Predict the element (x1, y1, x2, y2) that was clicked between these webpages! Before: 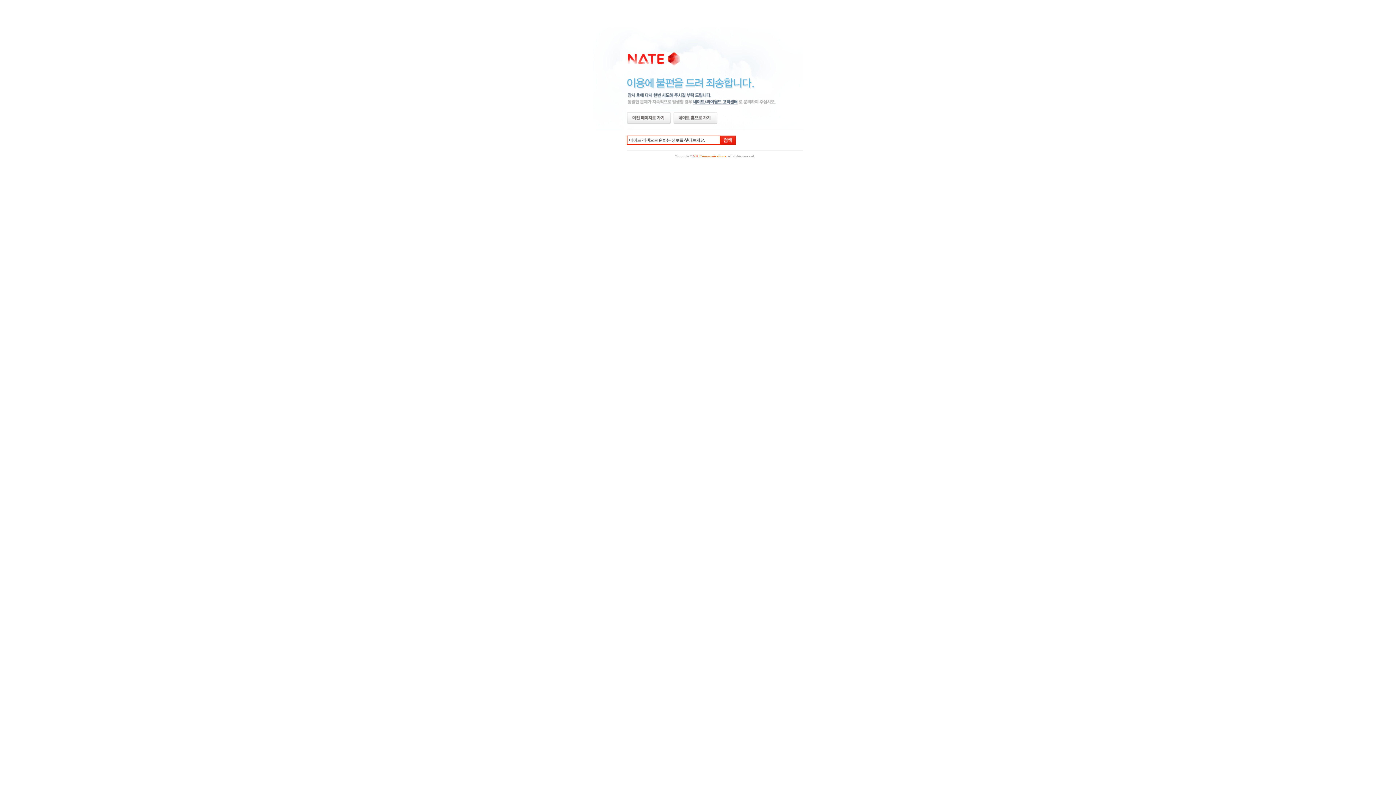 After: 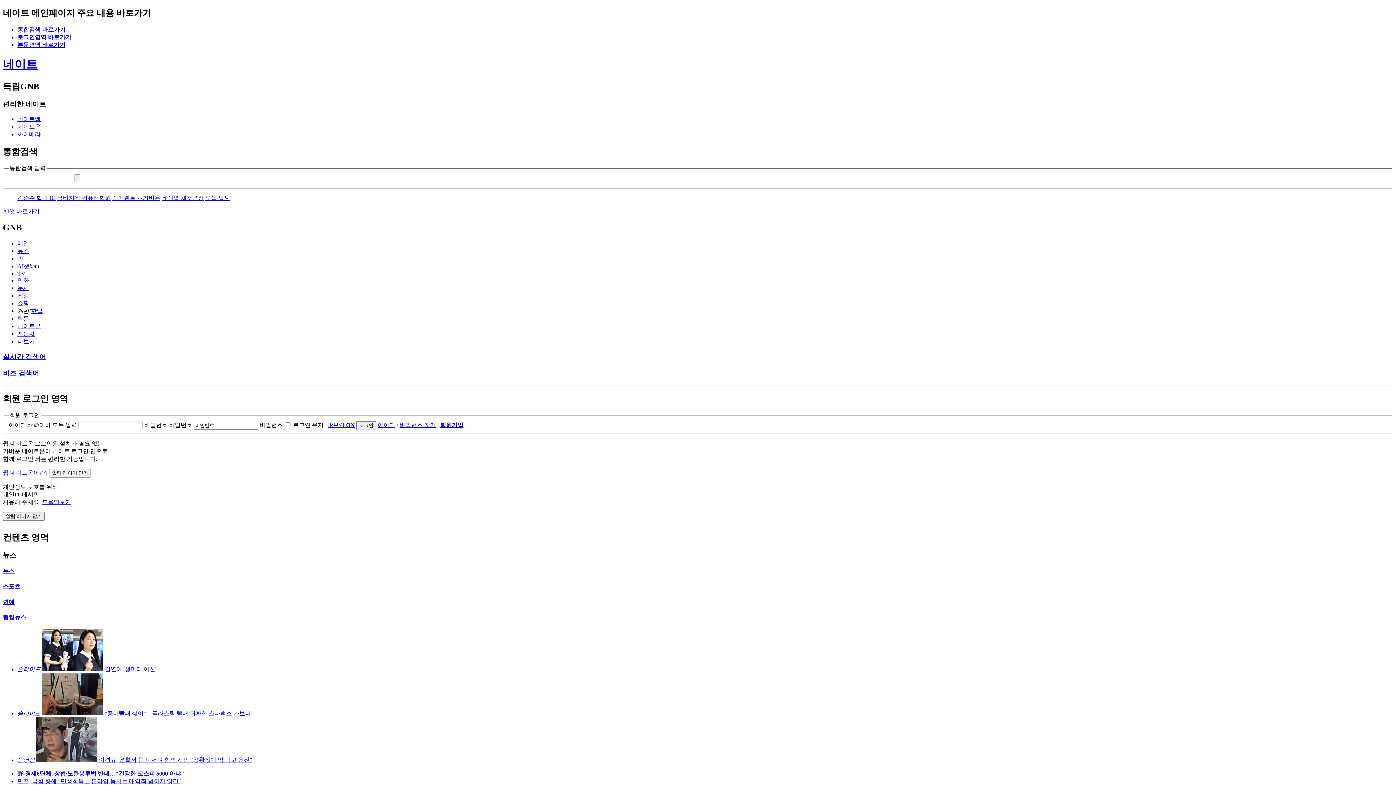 Action: label: 네이트 홈으로 가기 bbox: (673, 112, 716, 123)